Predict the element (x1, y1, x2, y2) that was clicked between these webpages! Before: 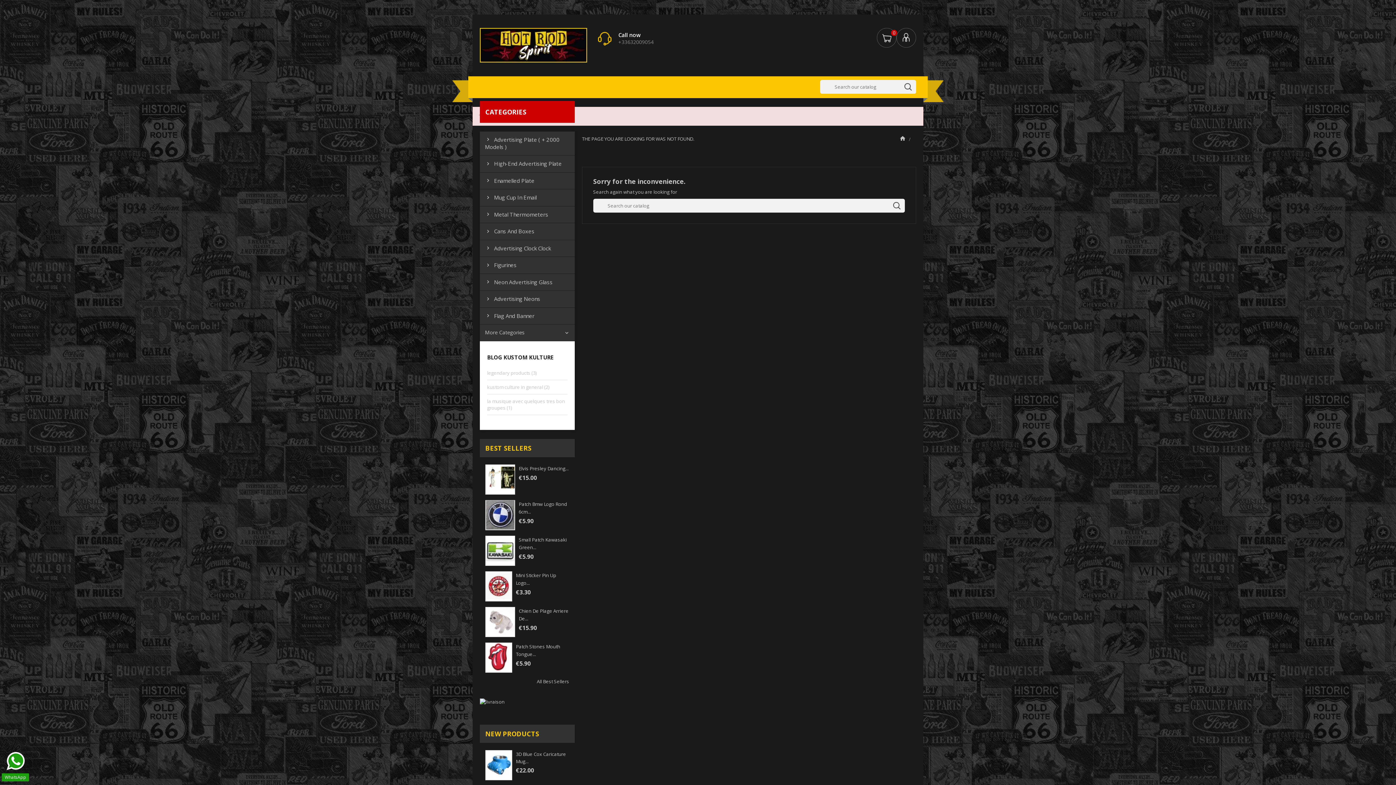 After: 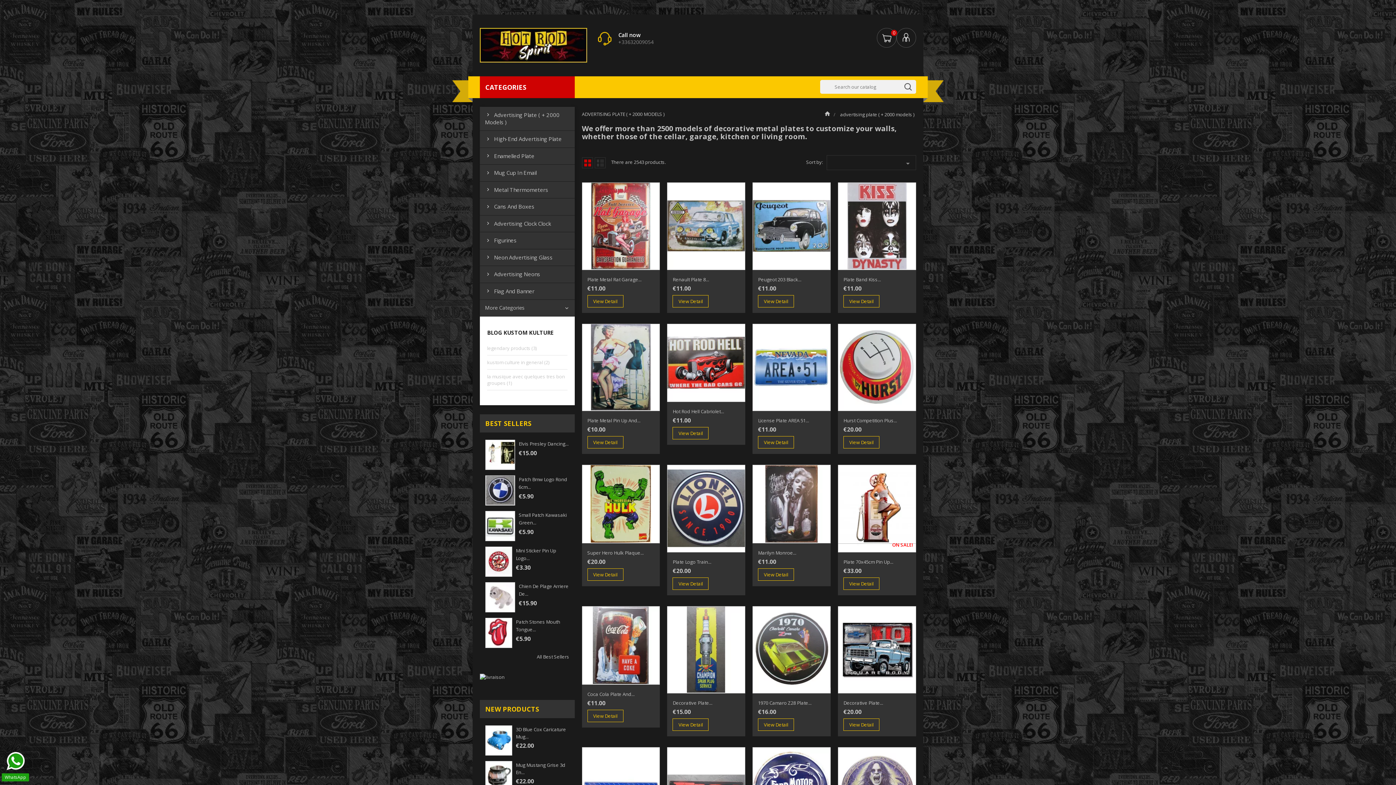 Action: label: Advertising Plate ( + 2000 Models ) bbox: (485, 131, 574, 155)